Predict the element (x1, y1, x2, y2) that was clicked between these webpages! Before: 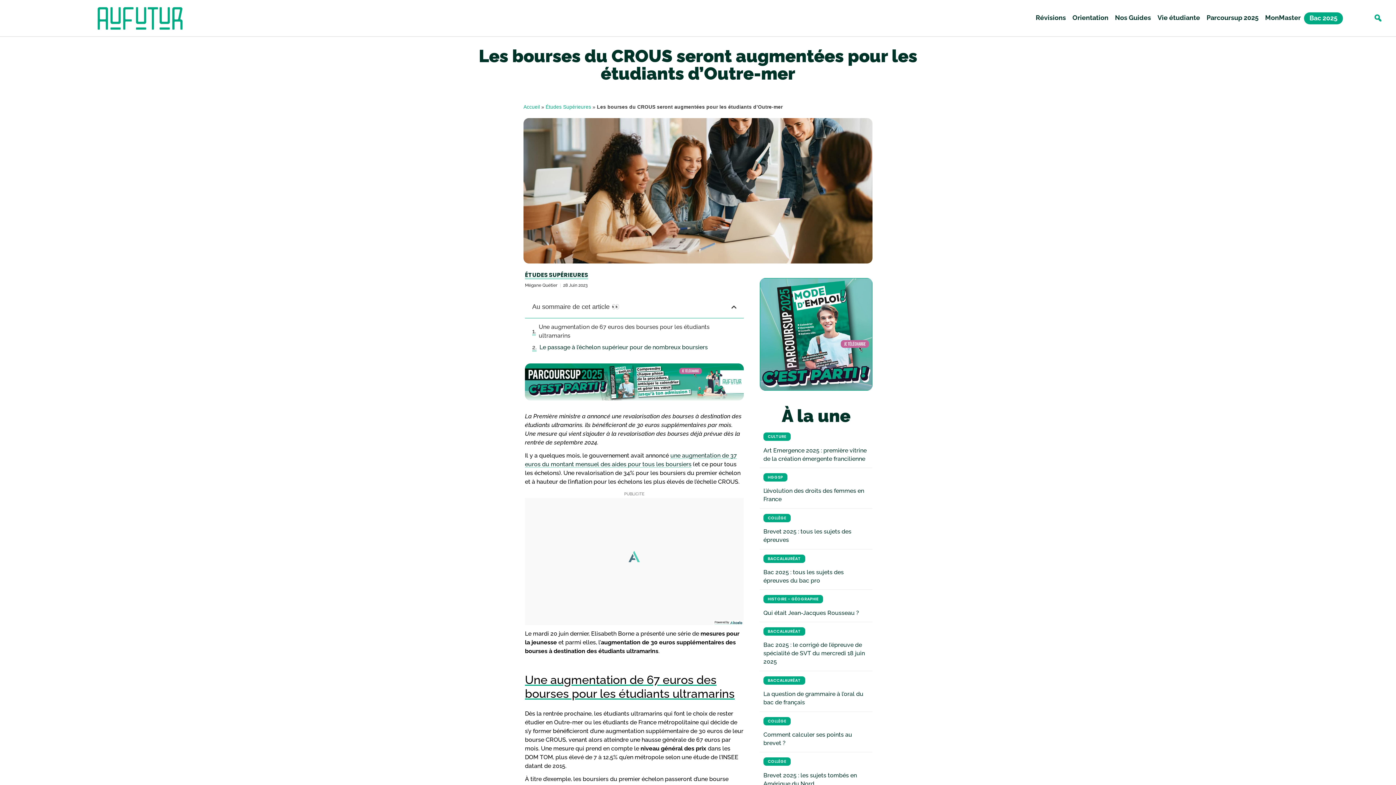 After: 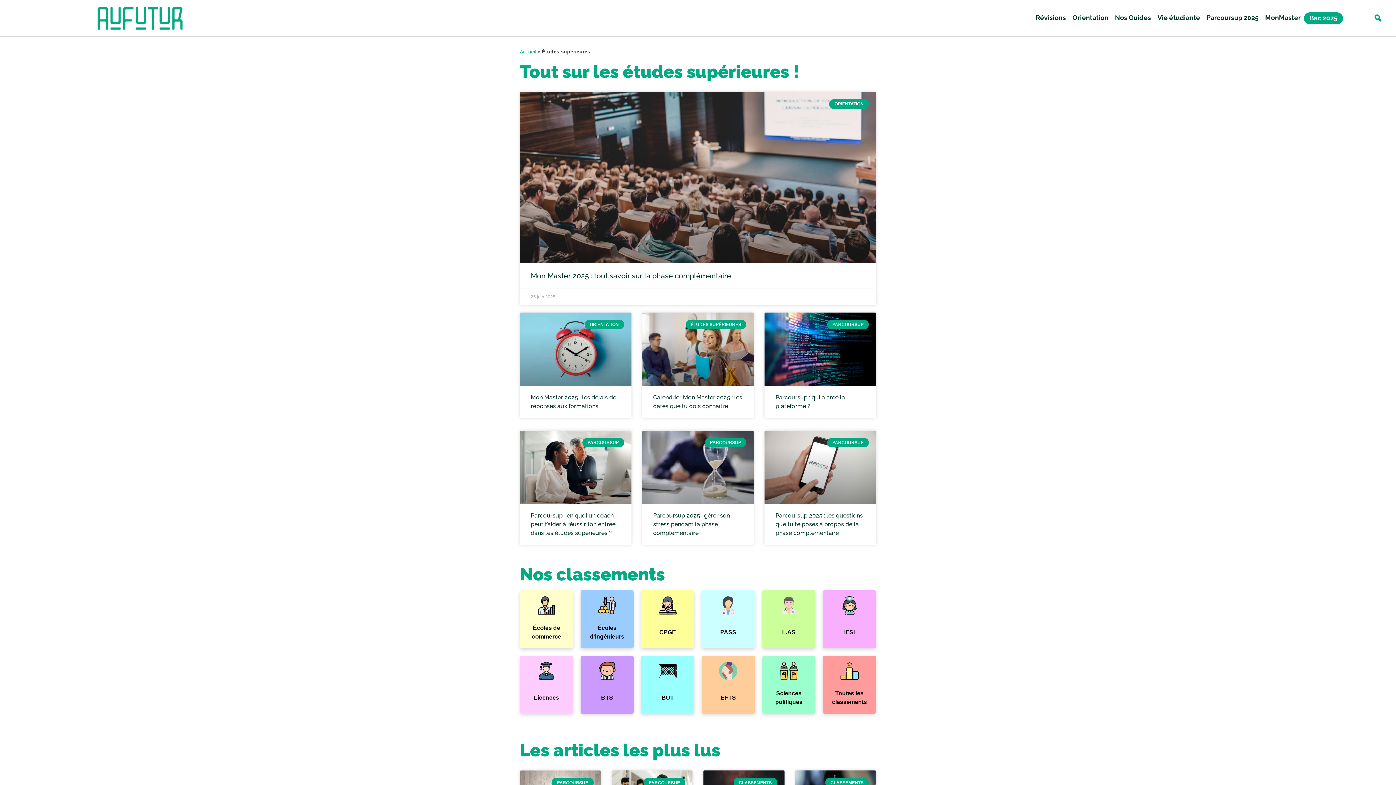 Action: bbox: (1072, 12, 1108, 24) label: Orientation